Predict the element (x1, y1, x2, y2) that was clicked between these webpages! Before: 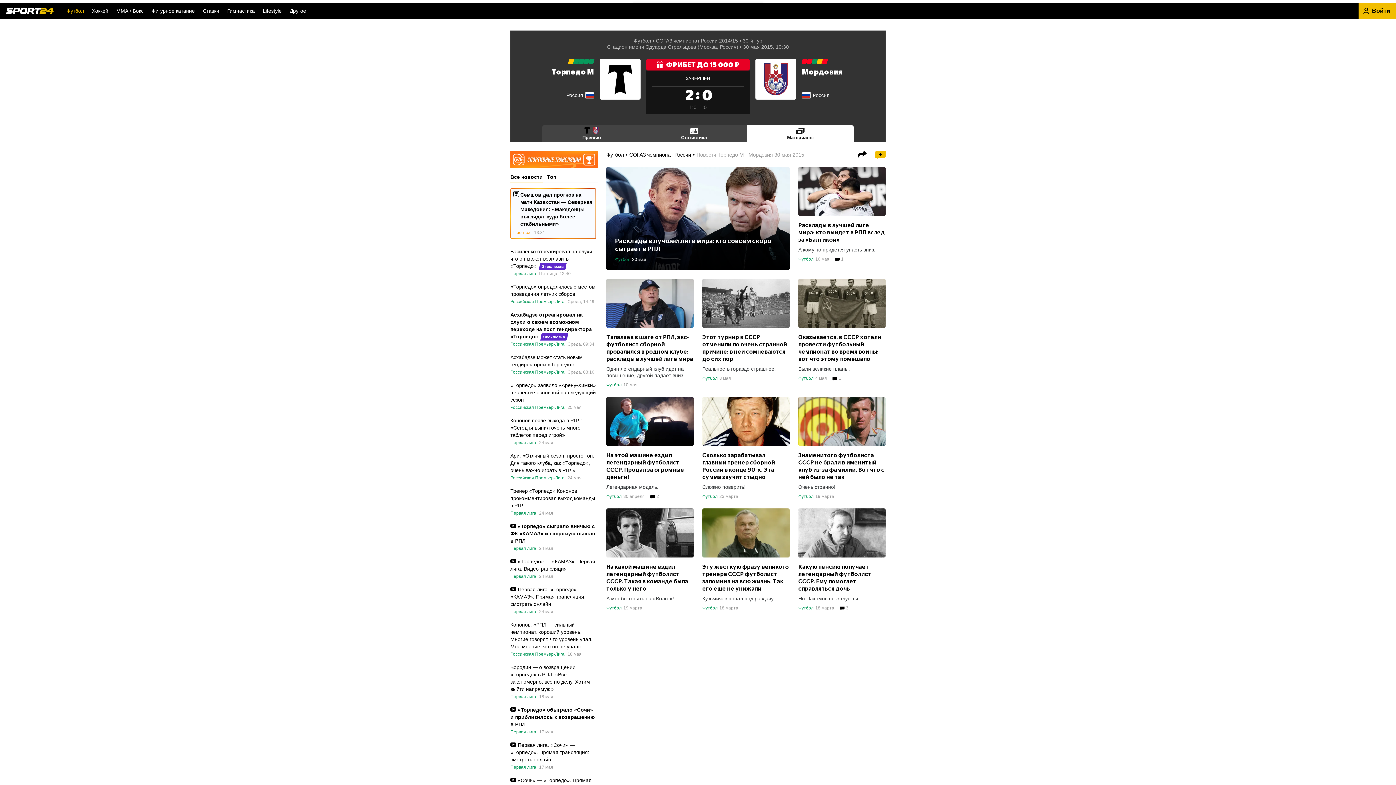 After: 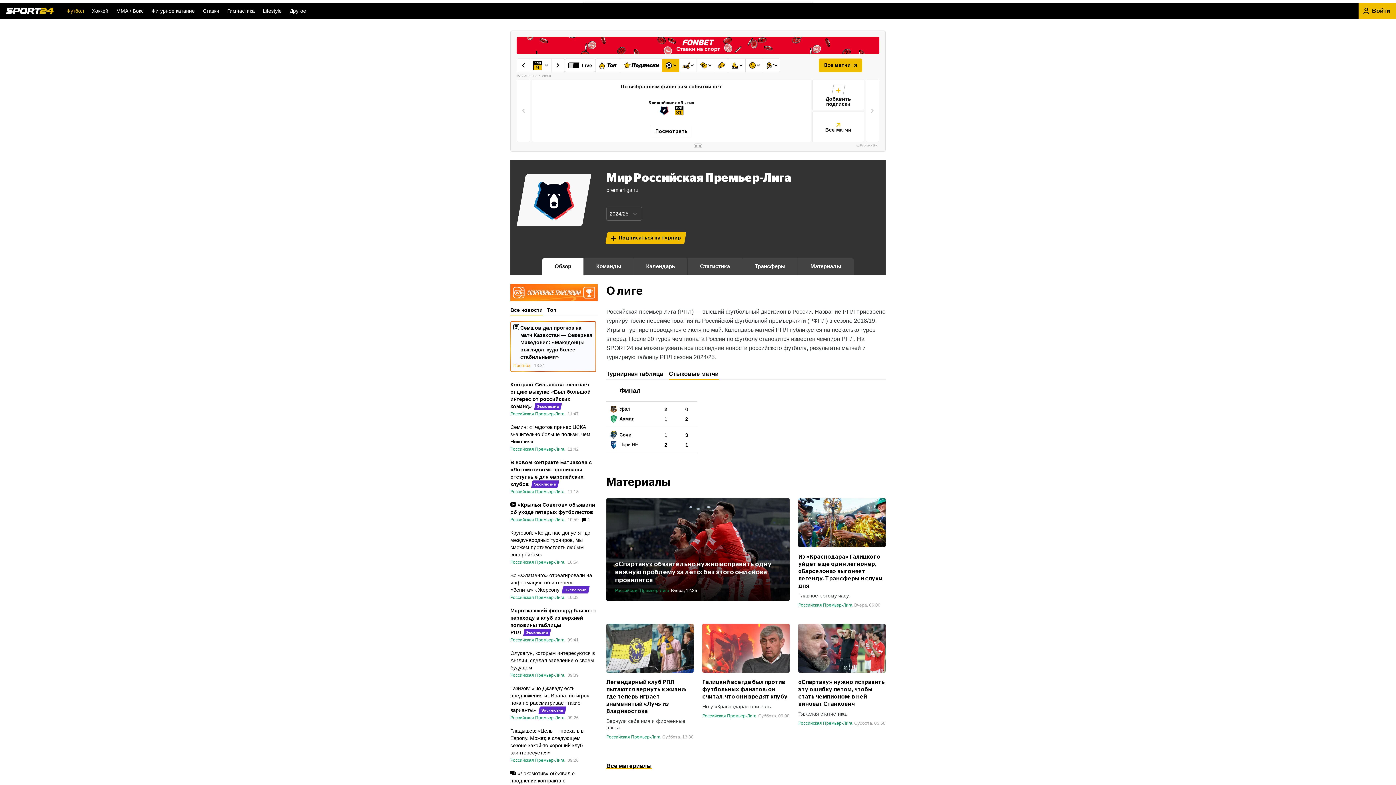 Action: bbox: (510, 341, 564, 346) label: Российская Премьер-Лига